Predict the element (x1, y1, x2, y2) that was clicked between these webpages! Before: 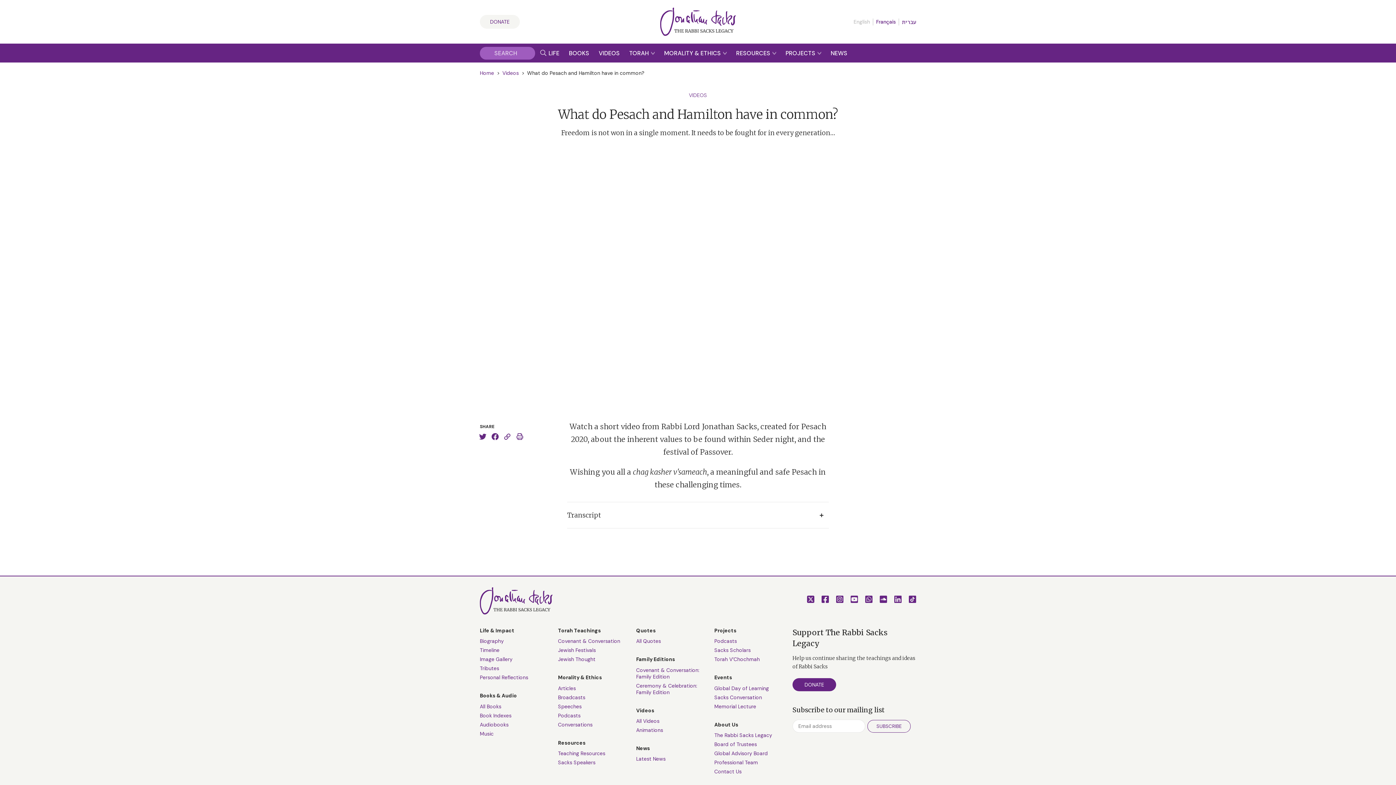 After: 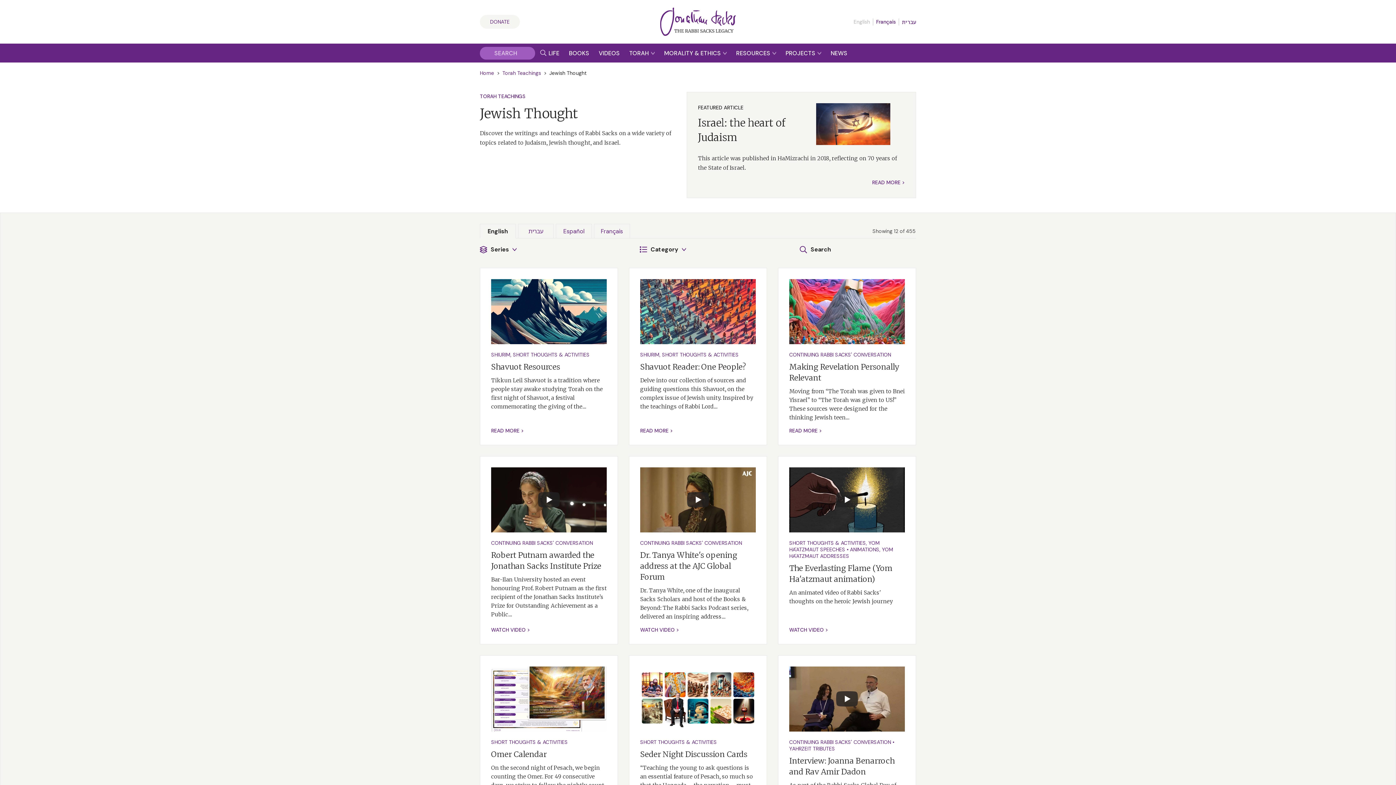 Action: bbox: (558, 656, 595, 663) label: Jewish Thought